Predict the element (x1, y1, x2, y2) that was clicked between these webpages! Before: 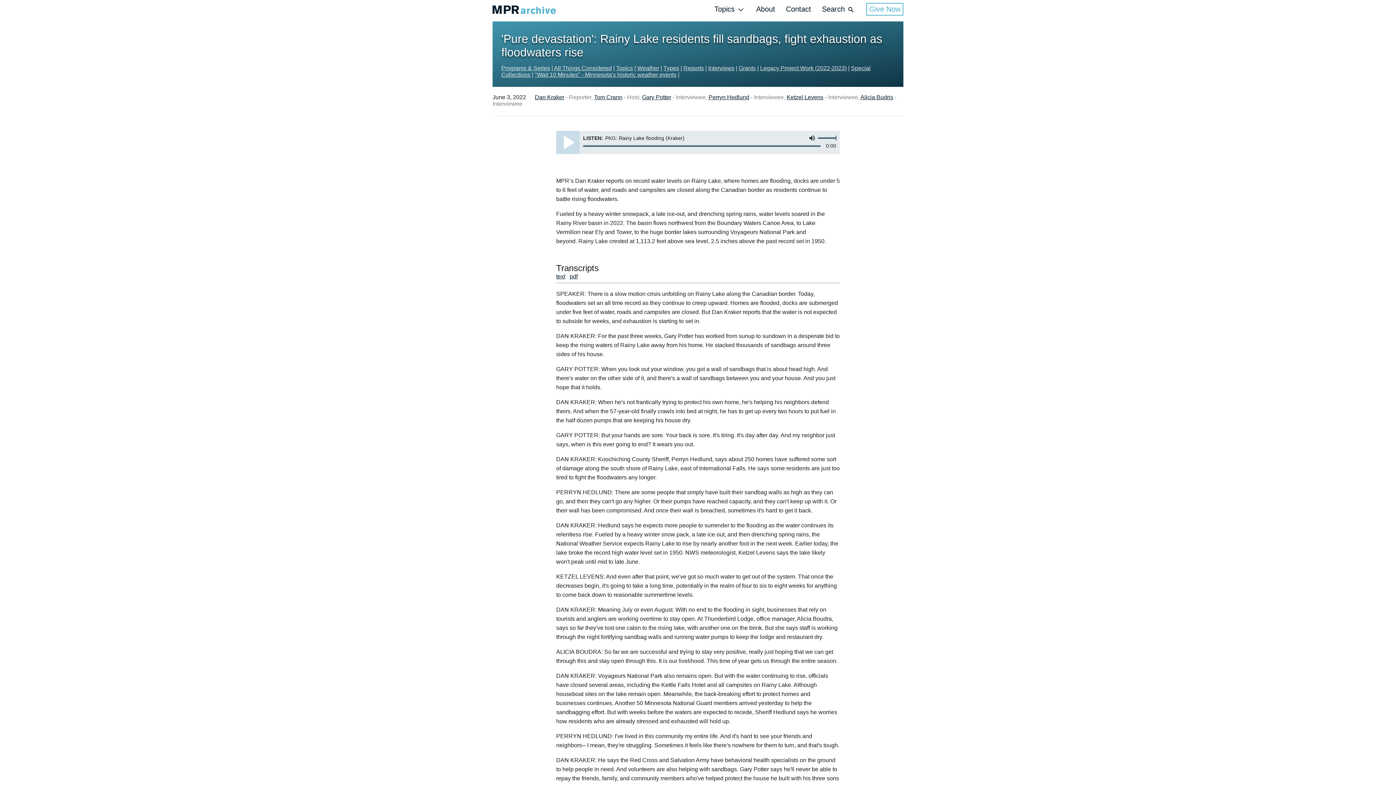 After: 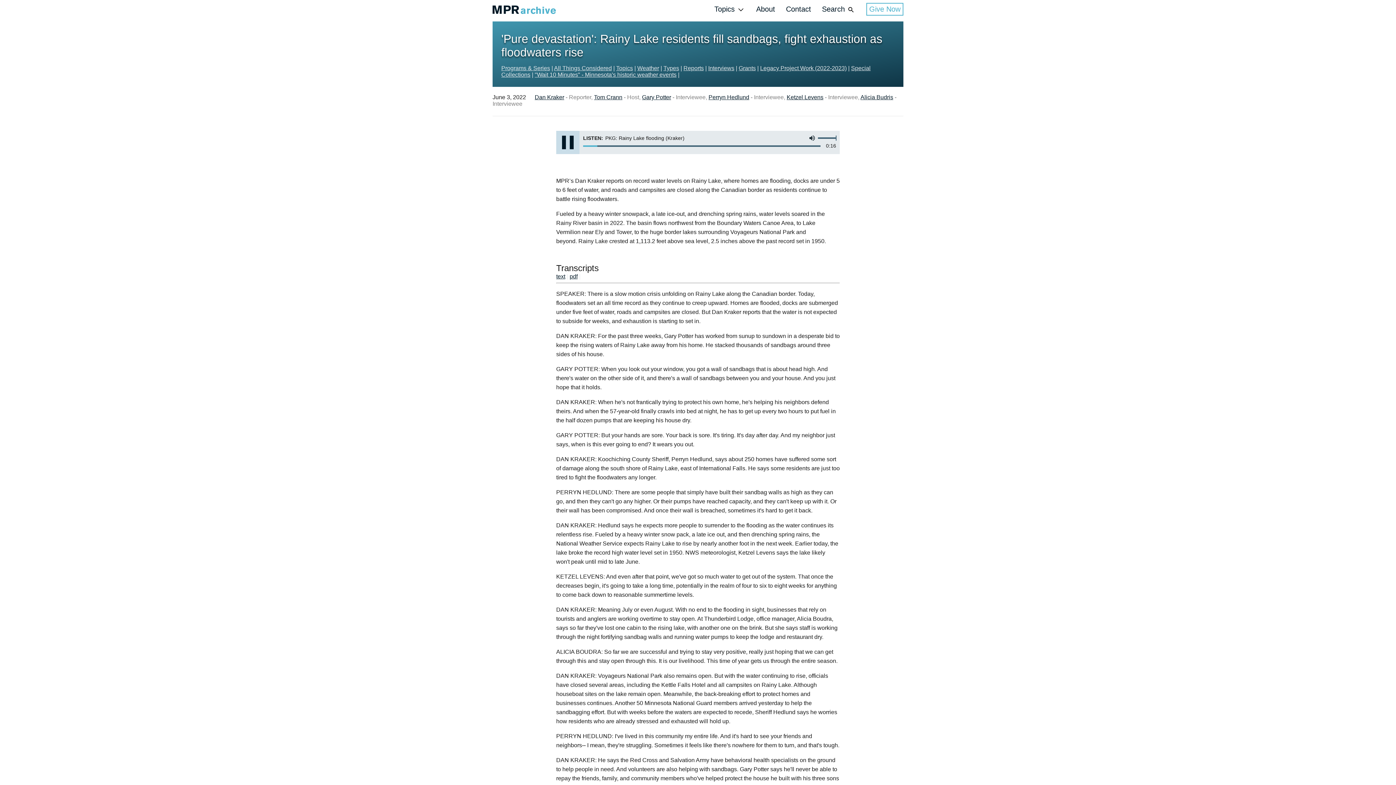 Action: bbox: (556, 130, 579, 154)